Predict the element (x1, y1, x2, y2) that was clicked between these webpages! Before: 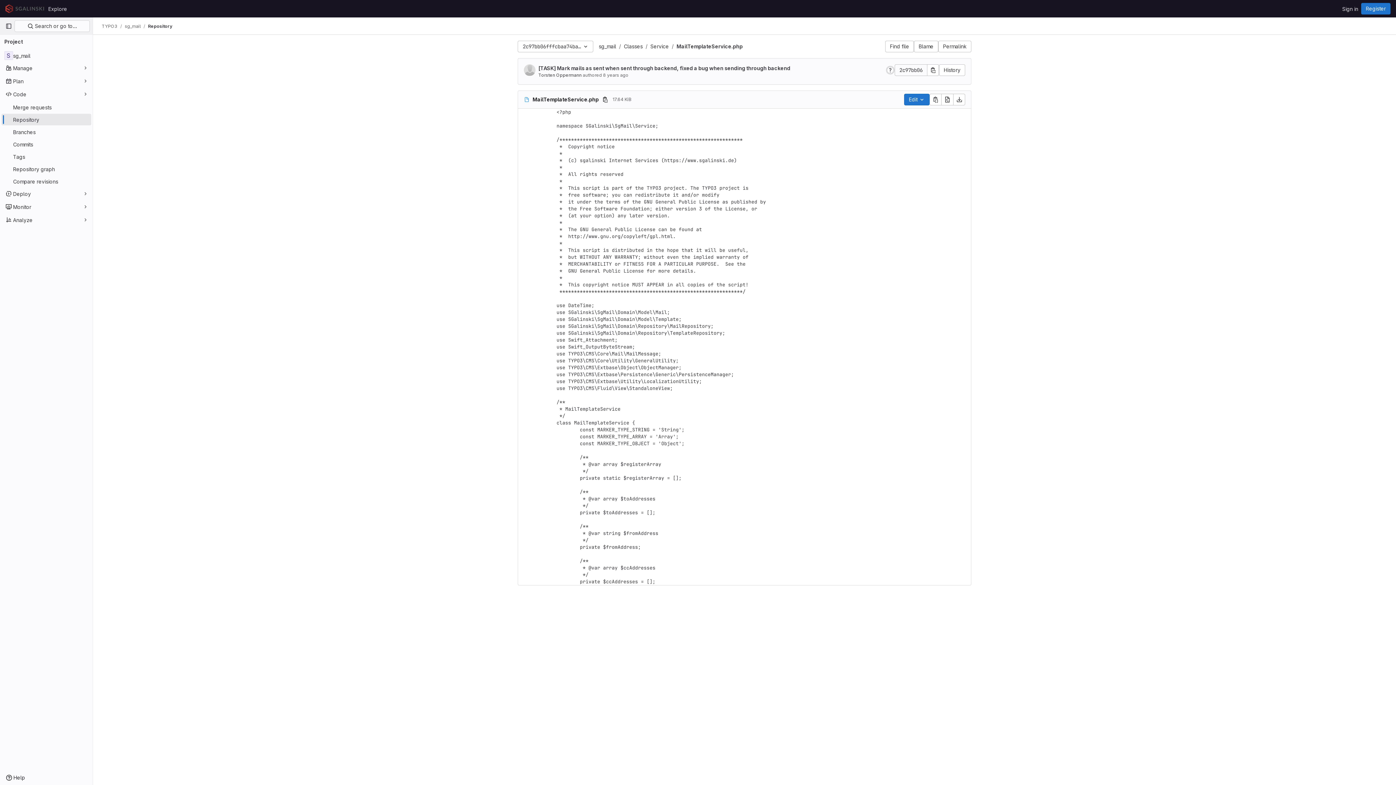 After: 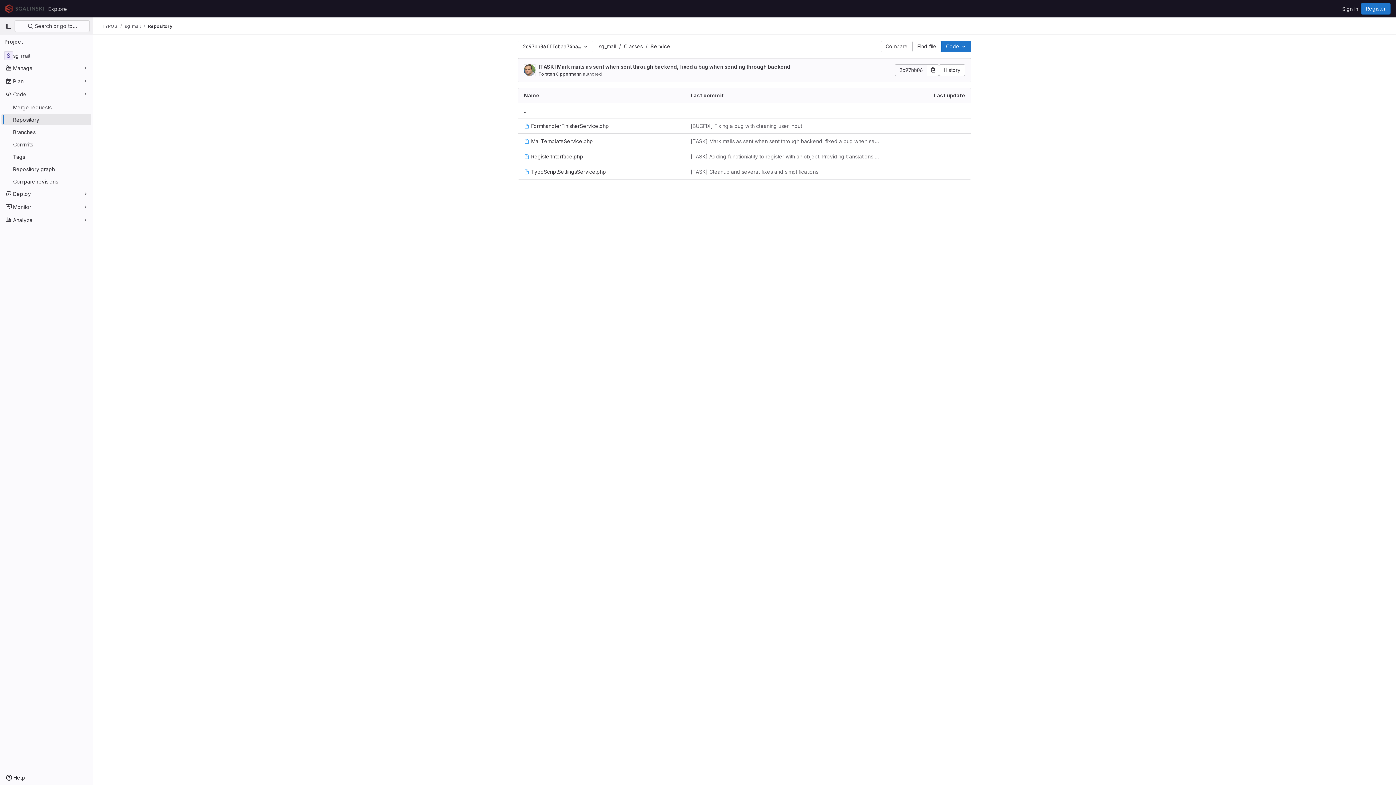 Action: label: Service bbox: (650, 43, 669, 49)